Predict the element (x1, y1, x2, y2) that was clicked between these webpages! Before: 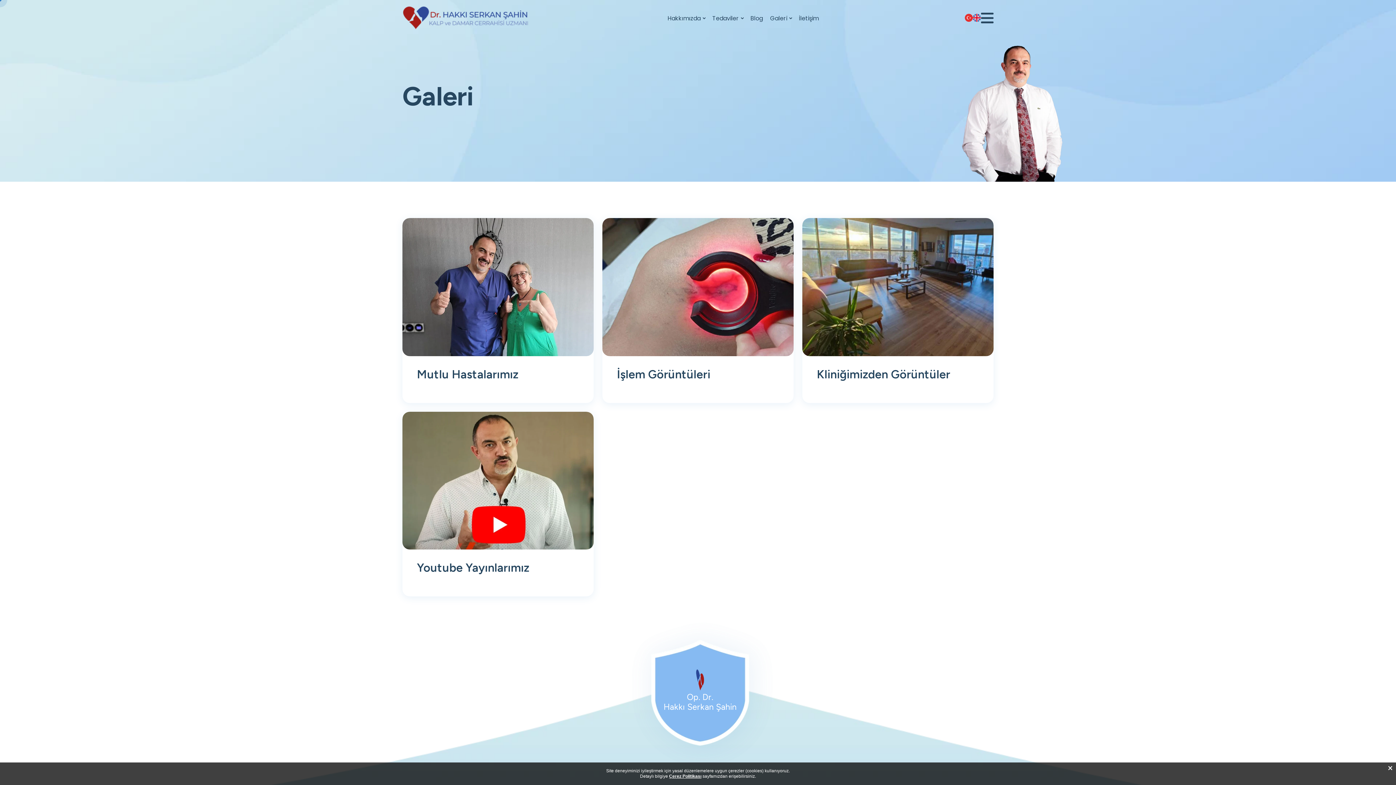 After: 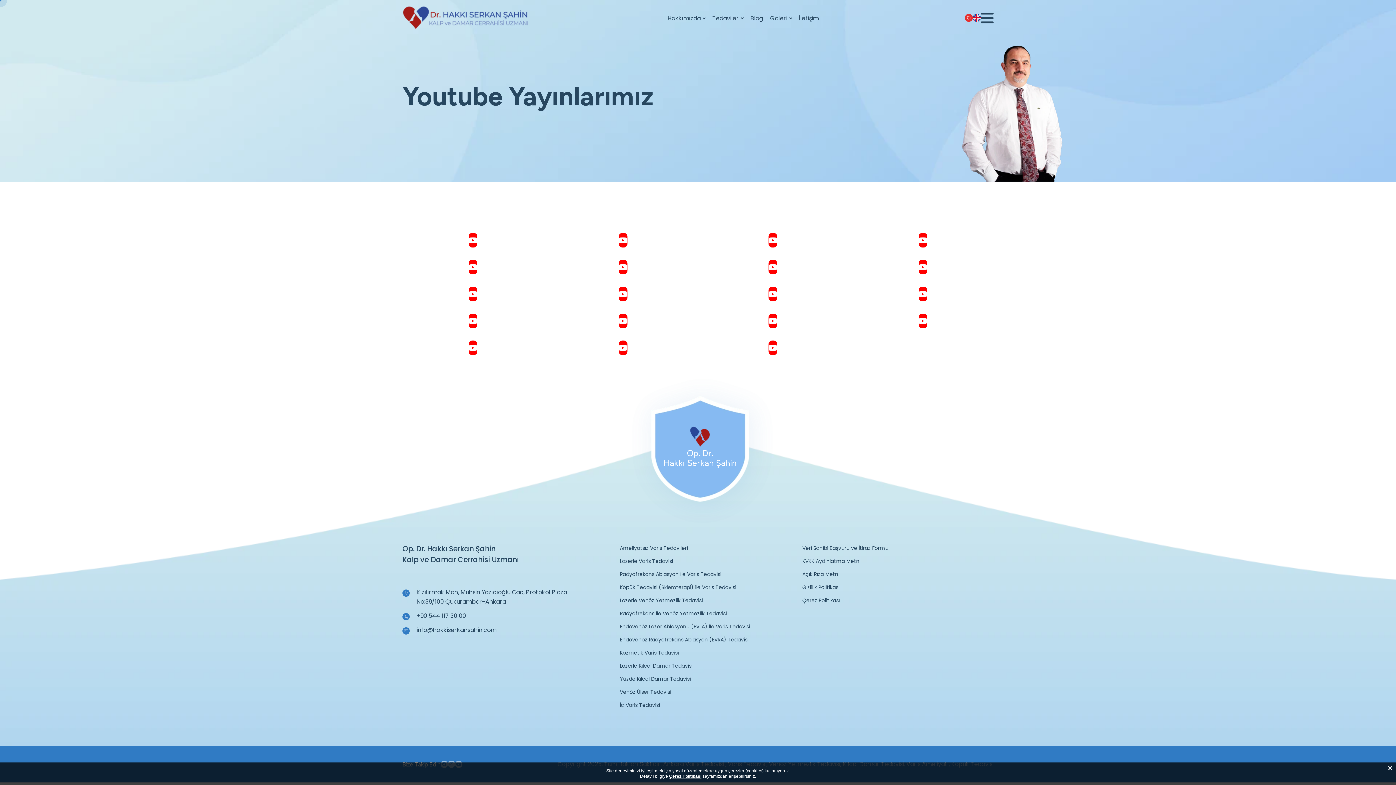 Action: bbox: (417, 561, 529, 575) label: Youtube Yayınlarımız